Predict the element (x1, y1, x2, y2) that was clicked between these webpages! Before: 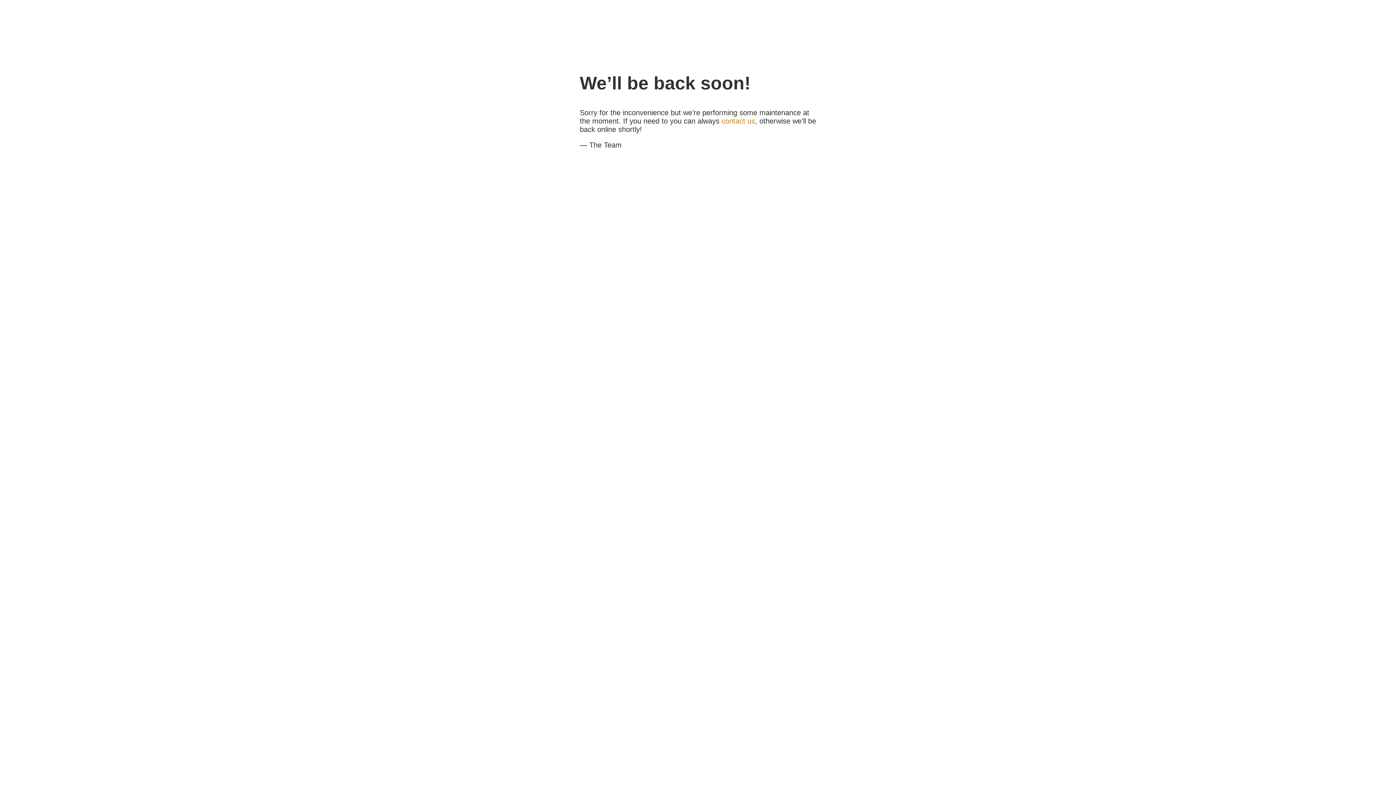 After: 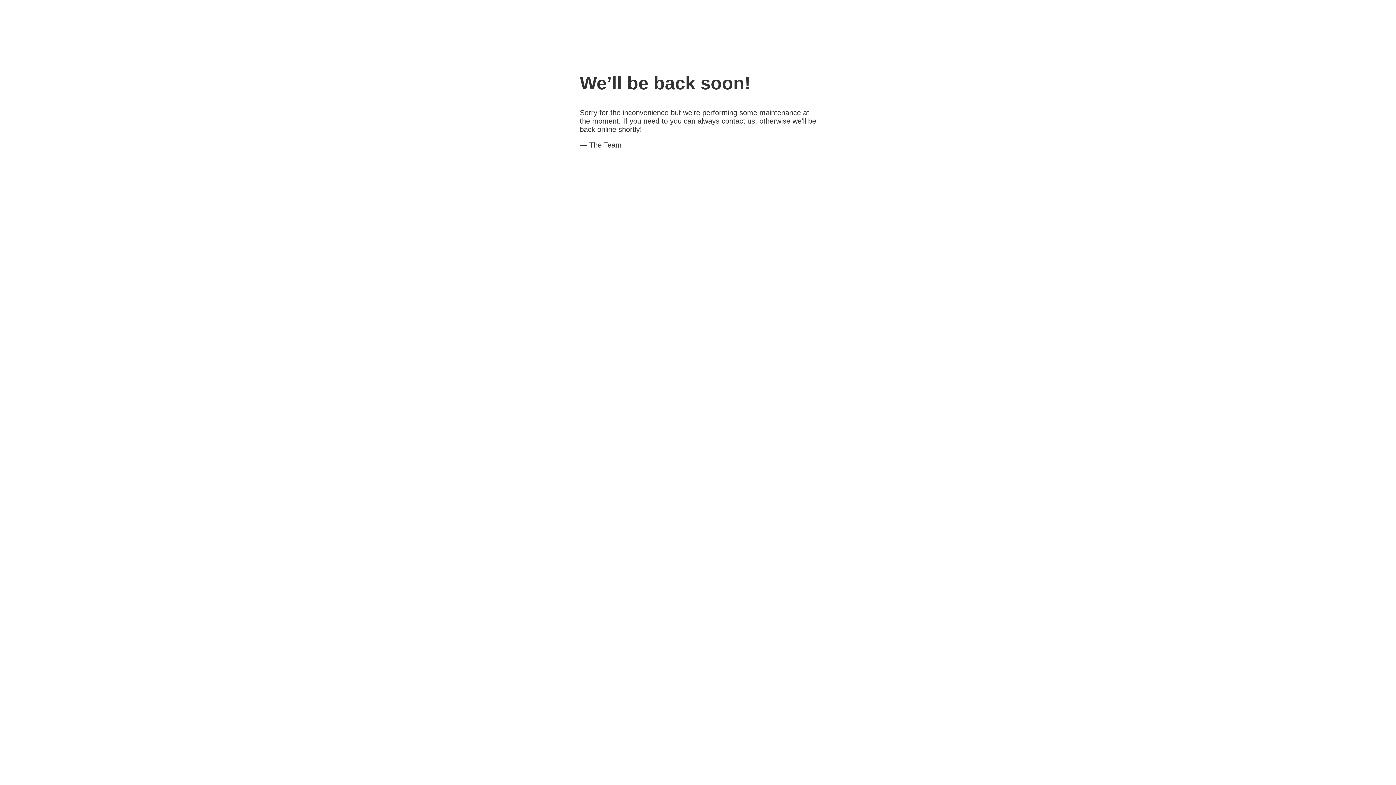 Action: label: contact us bbox: (721, 117, 755, 125)